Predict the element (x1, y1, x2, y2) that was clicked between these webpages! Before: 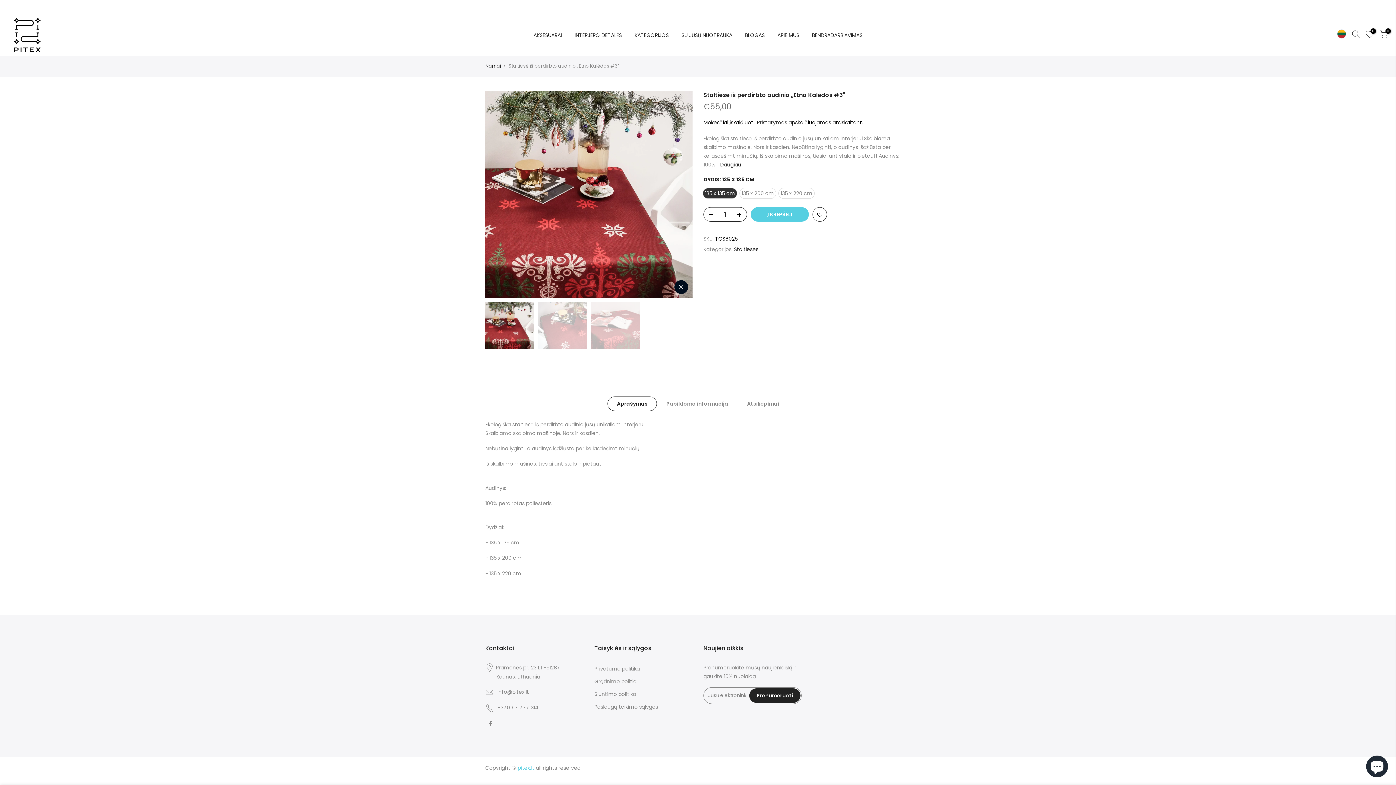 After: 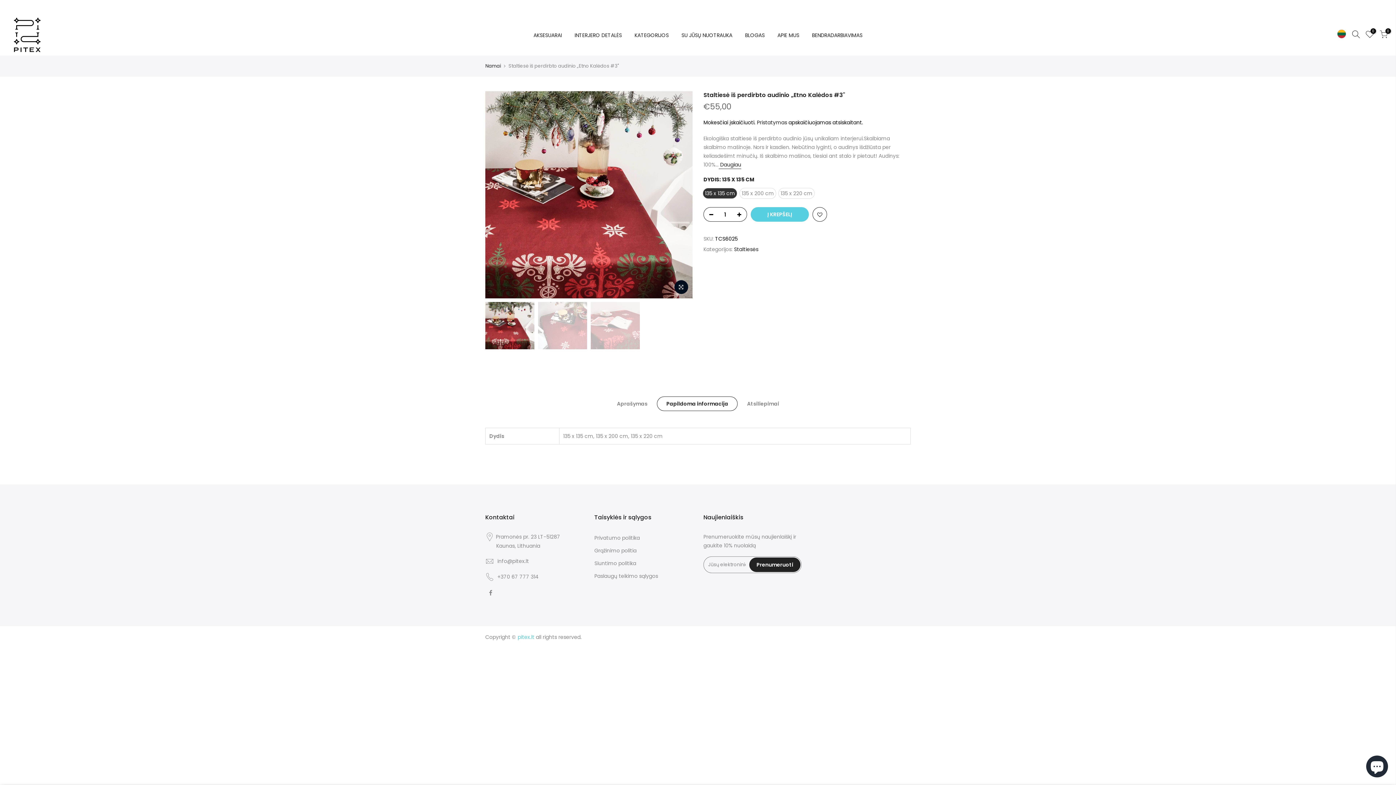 Action: label: Papildoma informacija bbox: (657, 396, 737, 411)